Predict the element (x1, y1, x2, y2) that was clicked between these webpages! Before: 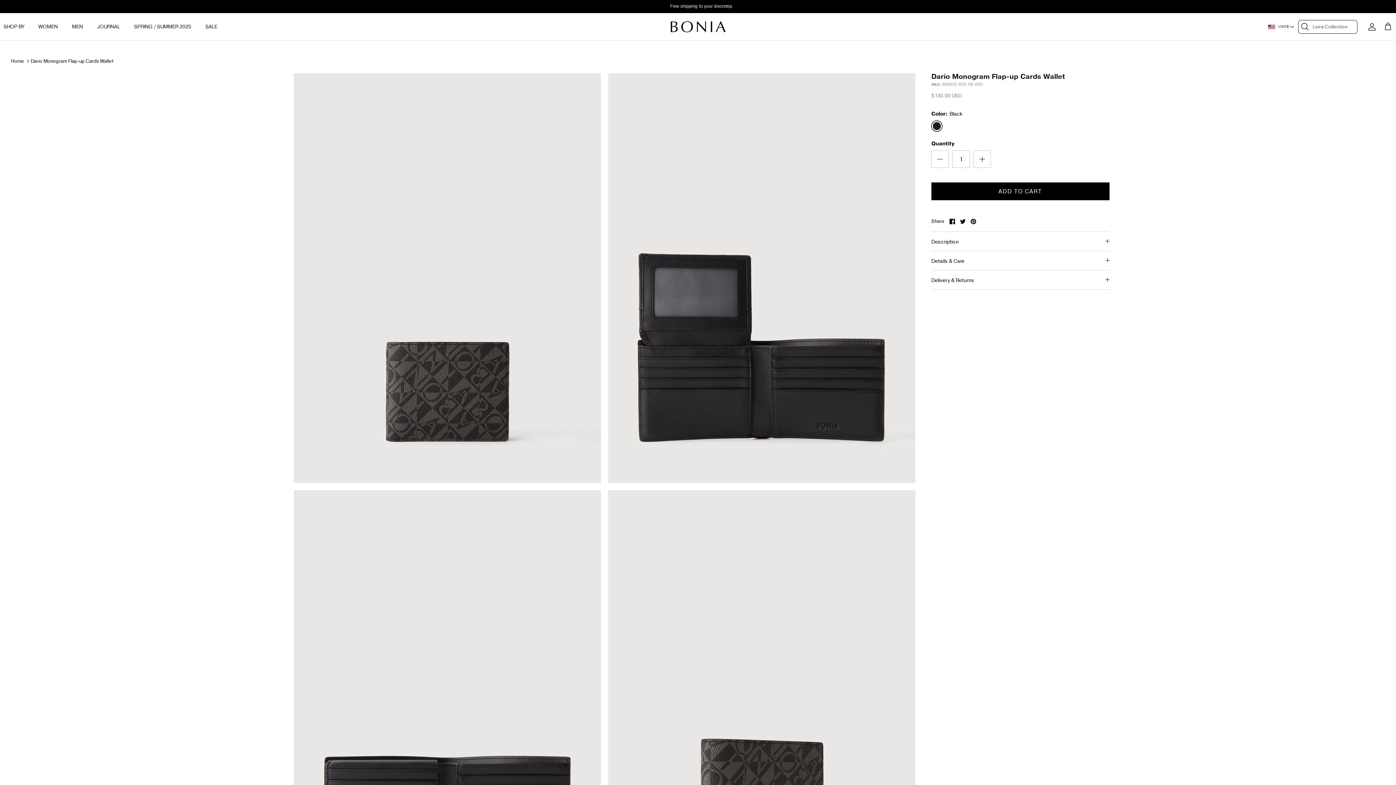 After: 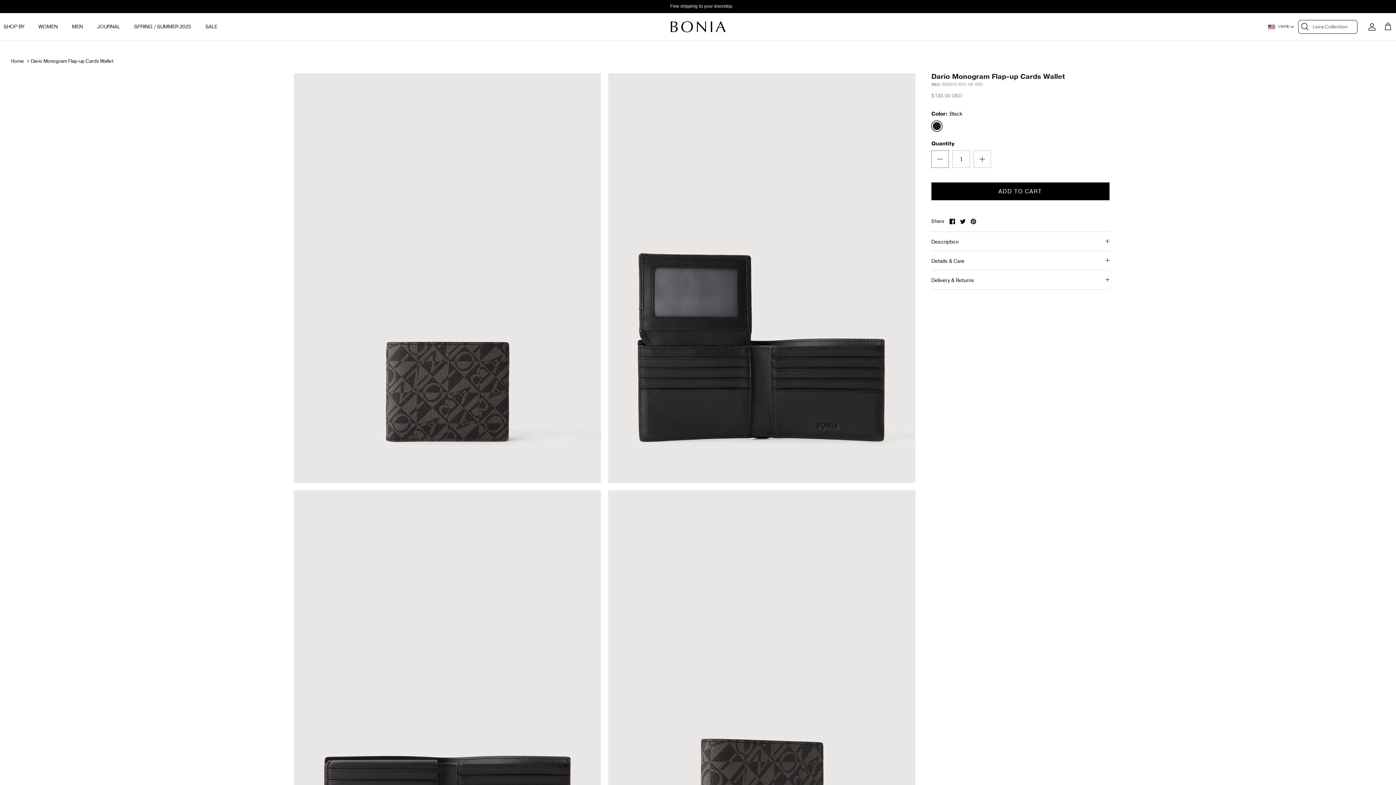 Action: bbox: (931, 150, 949, 168)